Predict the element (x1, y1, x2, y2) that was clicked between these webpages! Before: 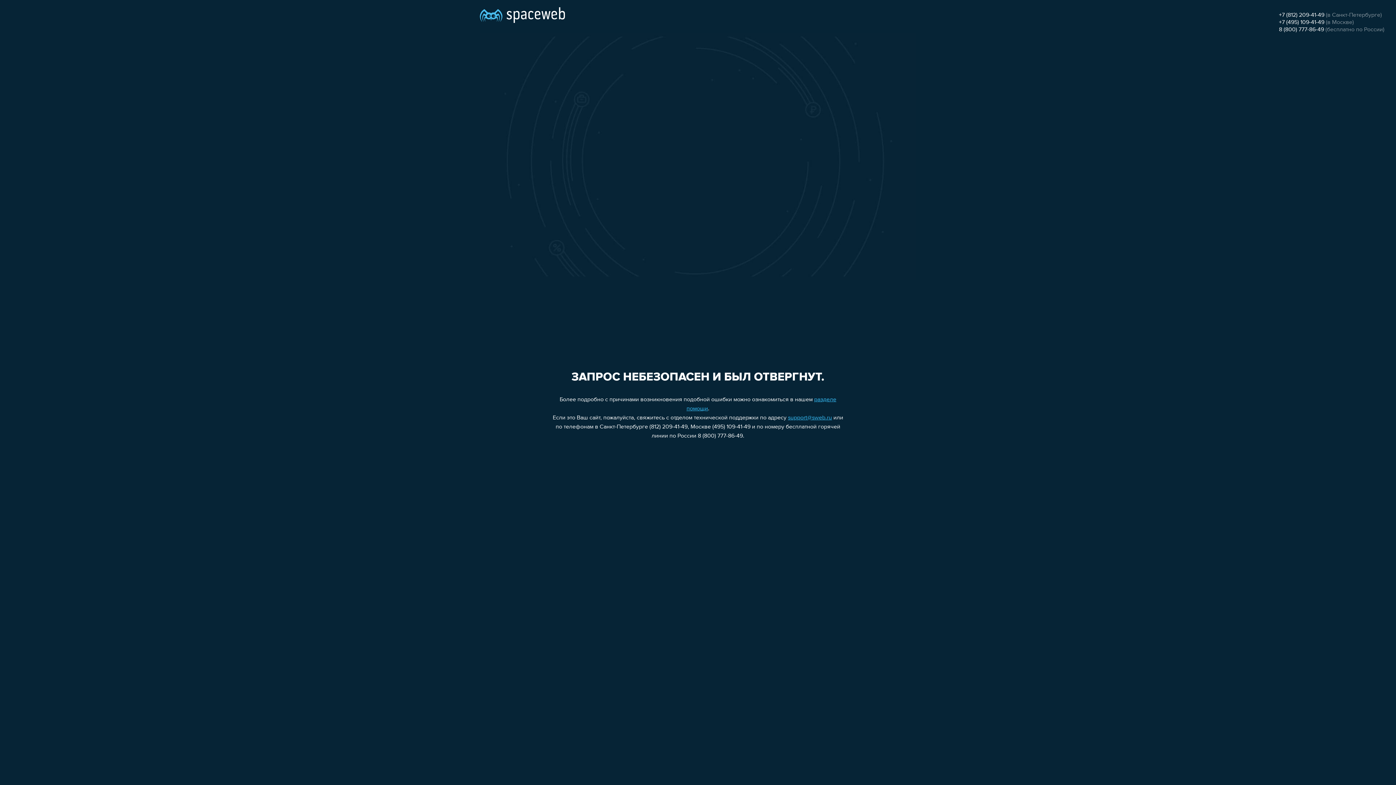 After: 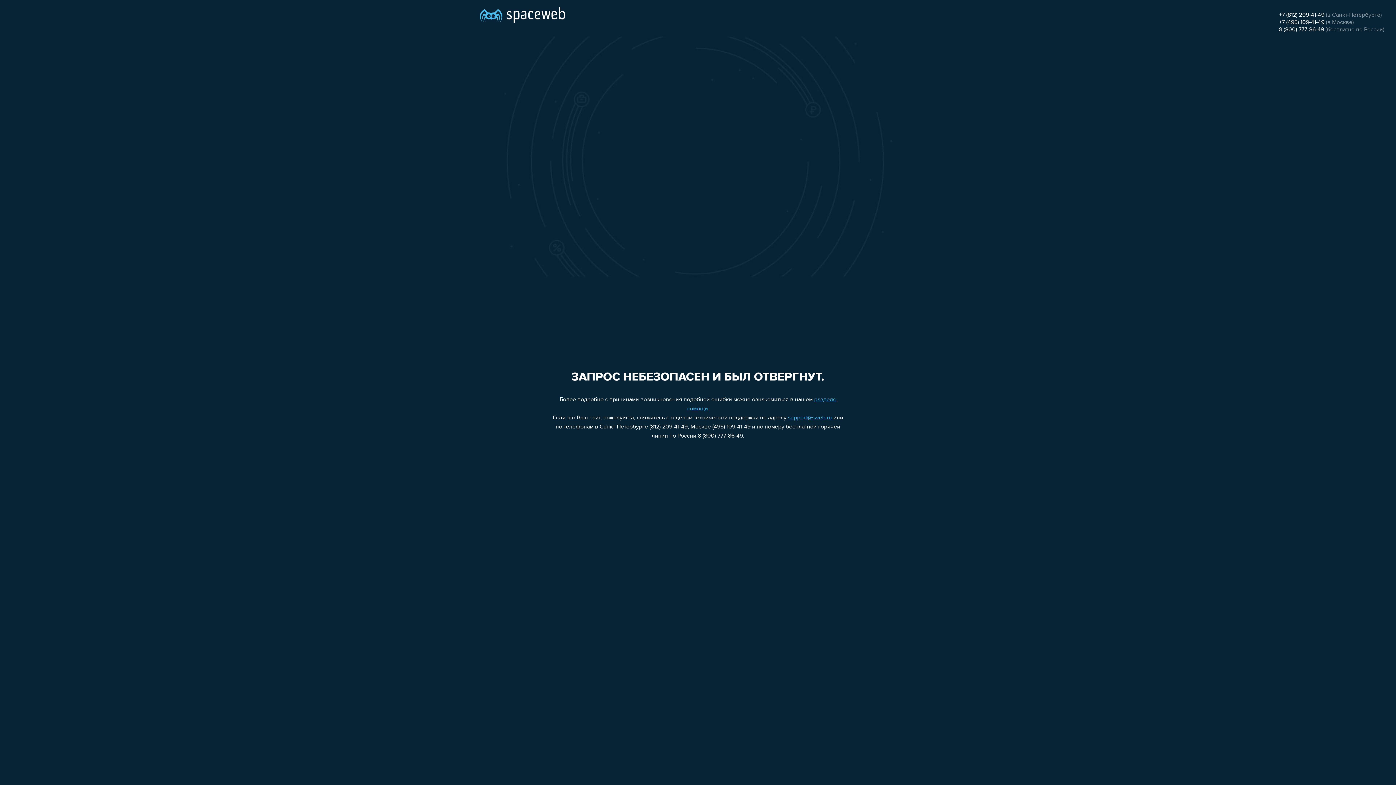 Action: label: +7 (495) 109-41-49 bbox: (1279, 19, 1324, 25)